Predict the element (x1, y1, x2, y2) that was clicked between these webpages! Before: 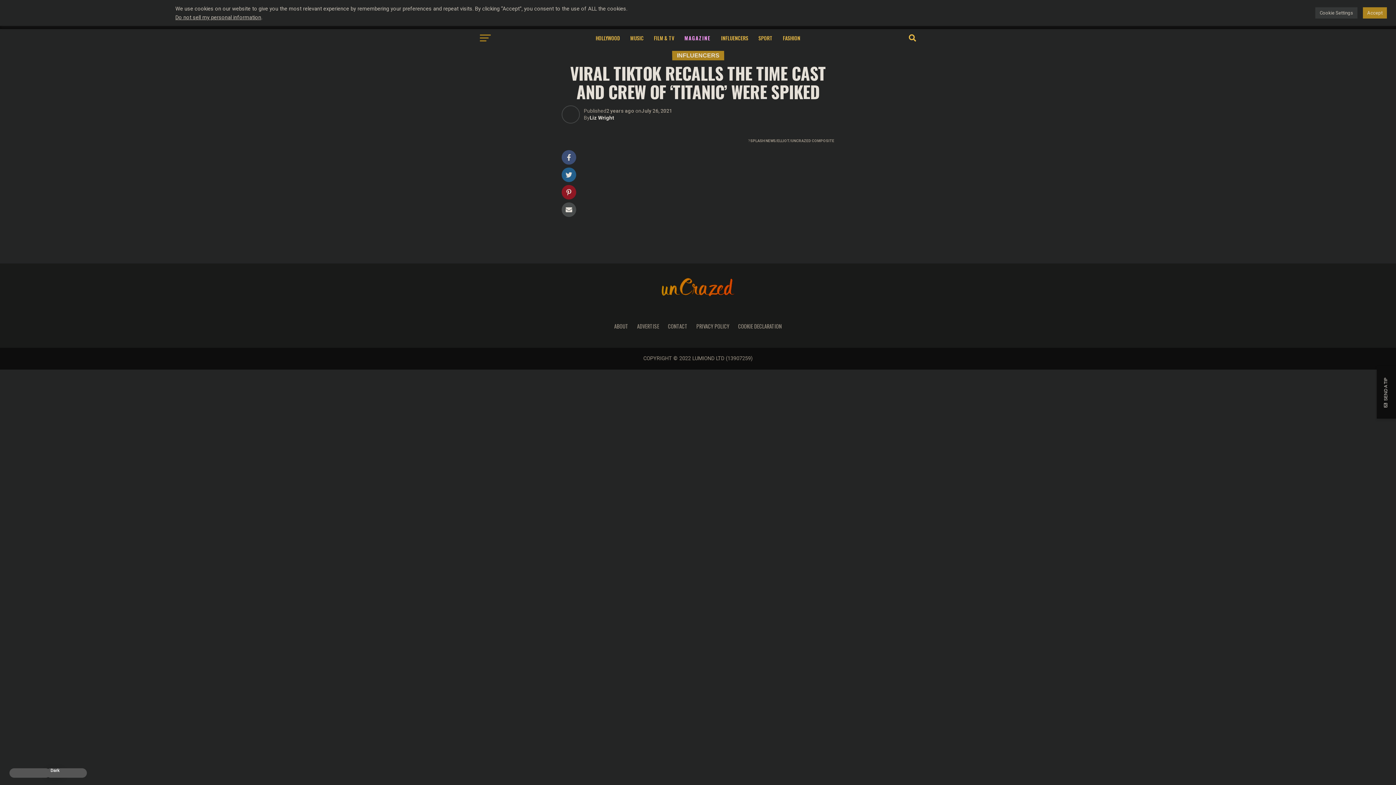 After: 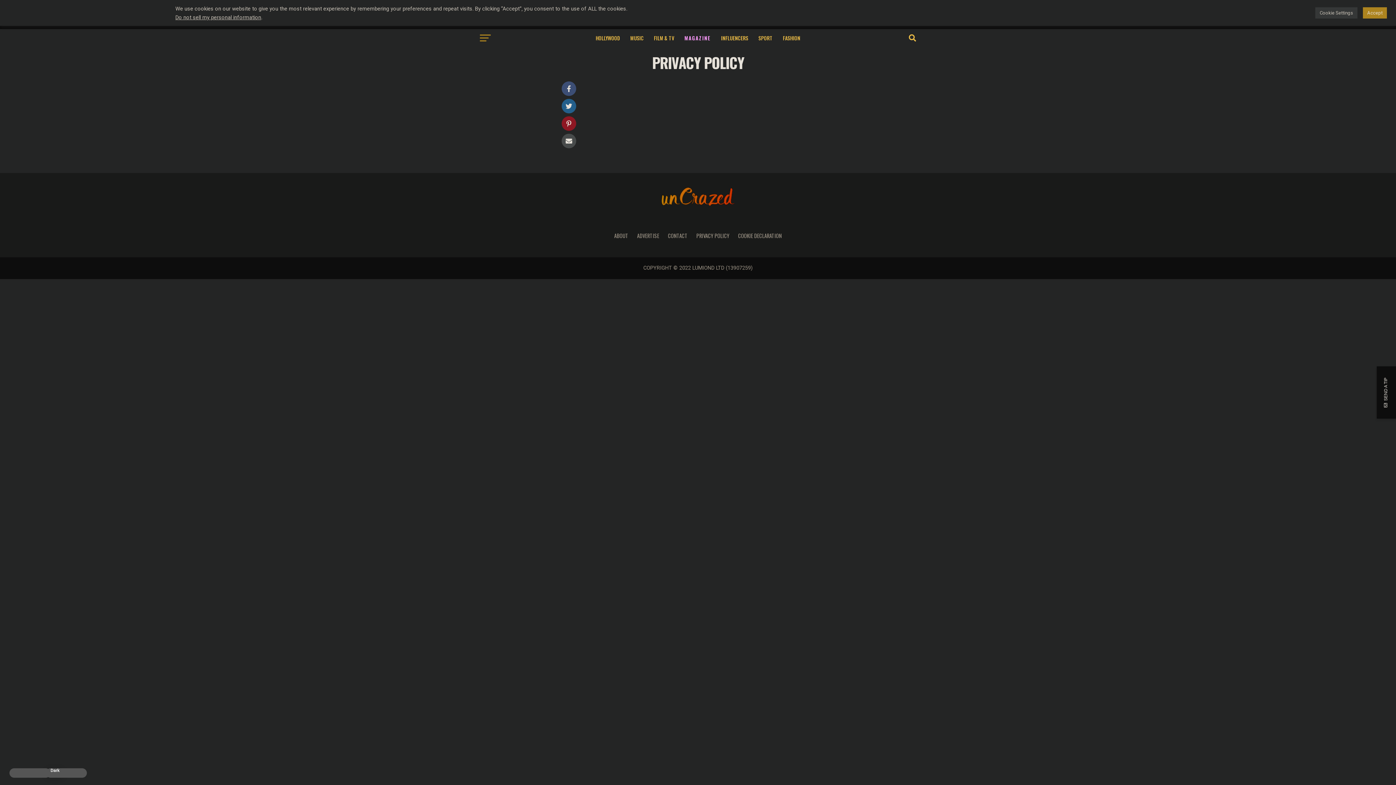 Action: bbox: (696, 322, 729, 330) label: PRIVACY POLICY